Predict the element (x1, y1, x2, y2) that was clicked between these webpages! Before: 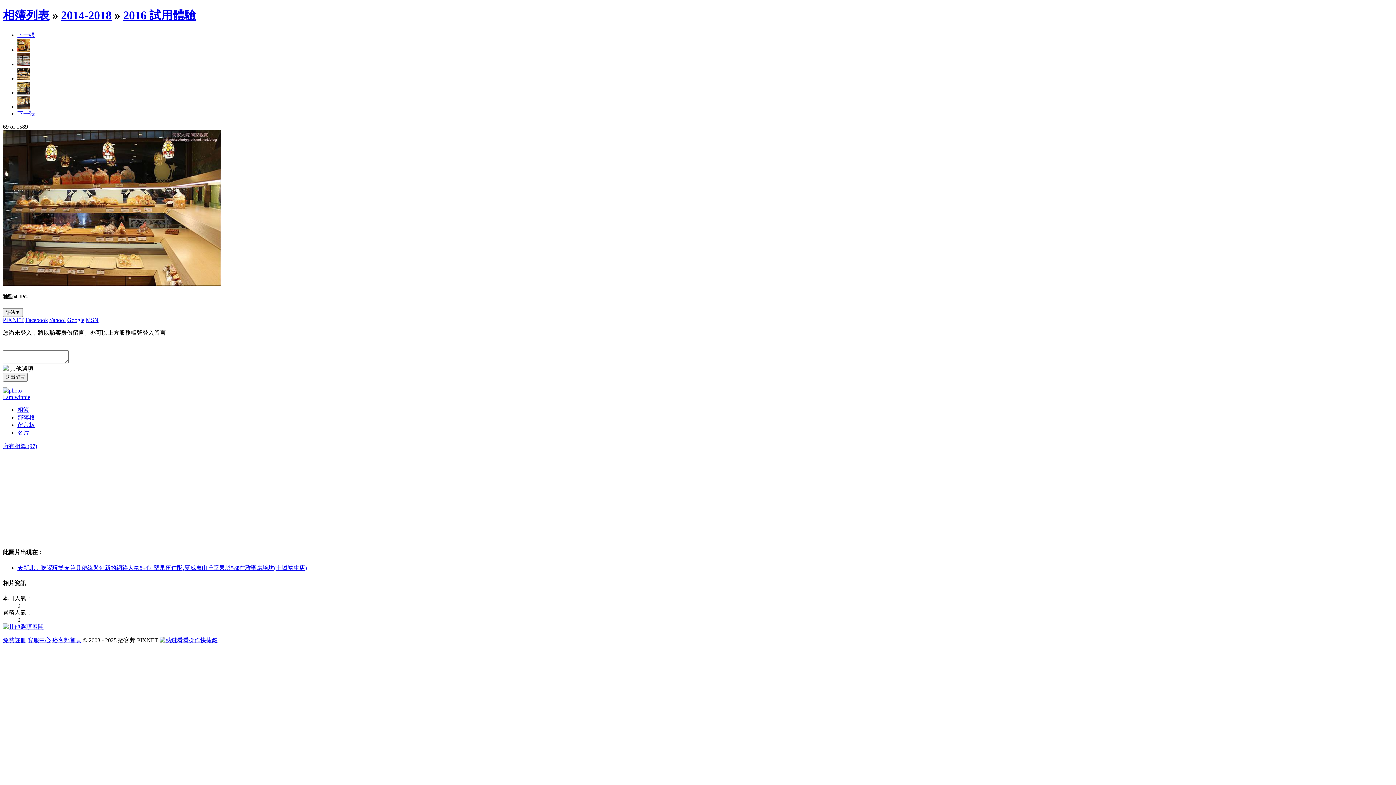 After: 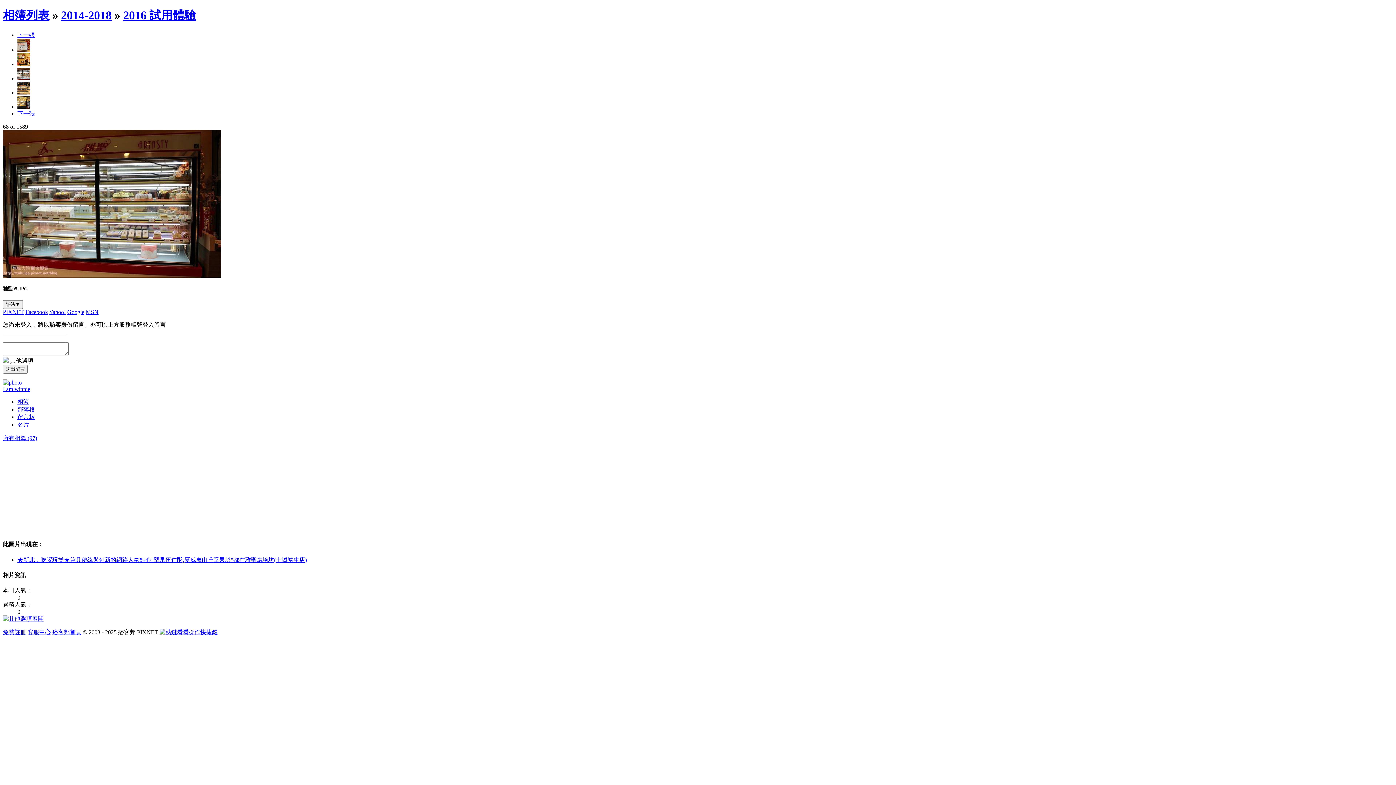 Action: bbox: (17, 61, 30, 67)